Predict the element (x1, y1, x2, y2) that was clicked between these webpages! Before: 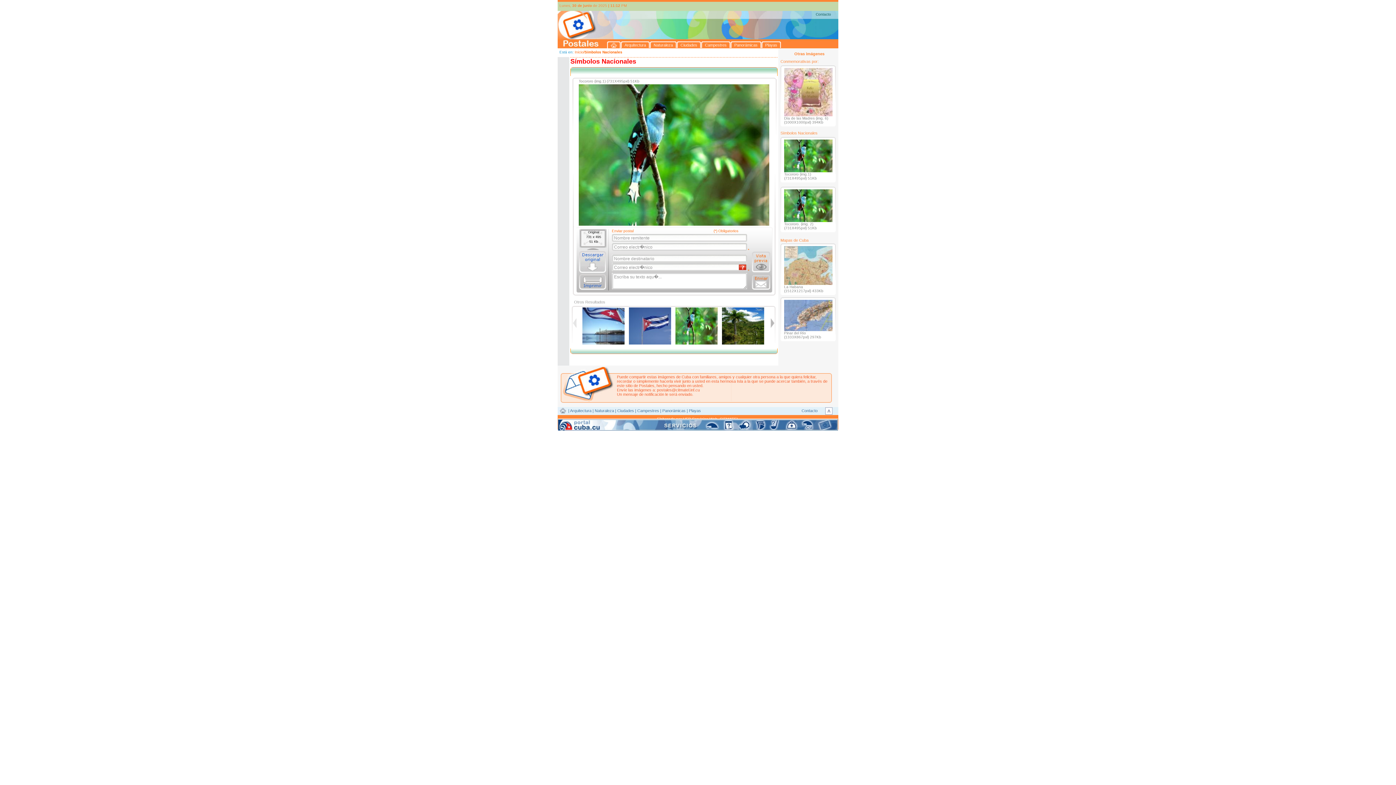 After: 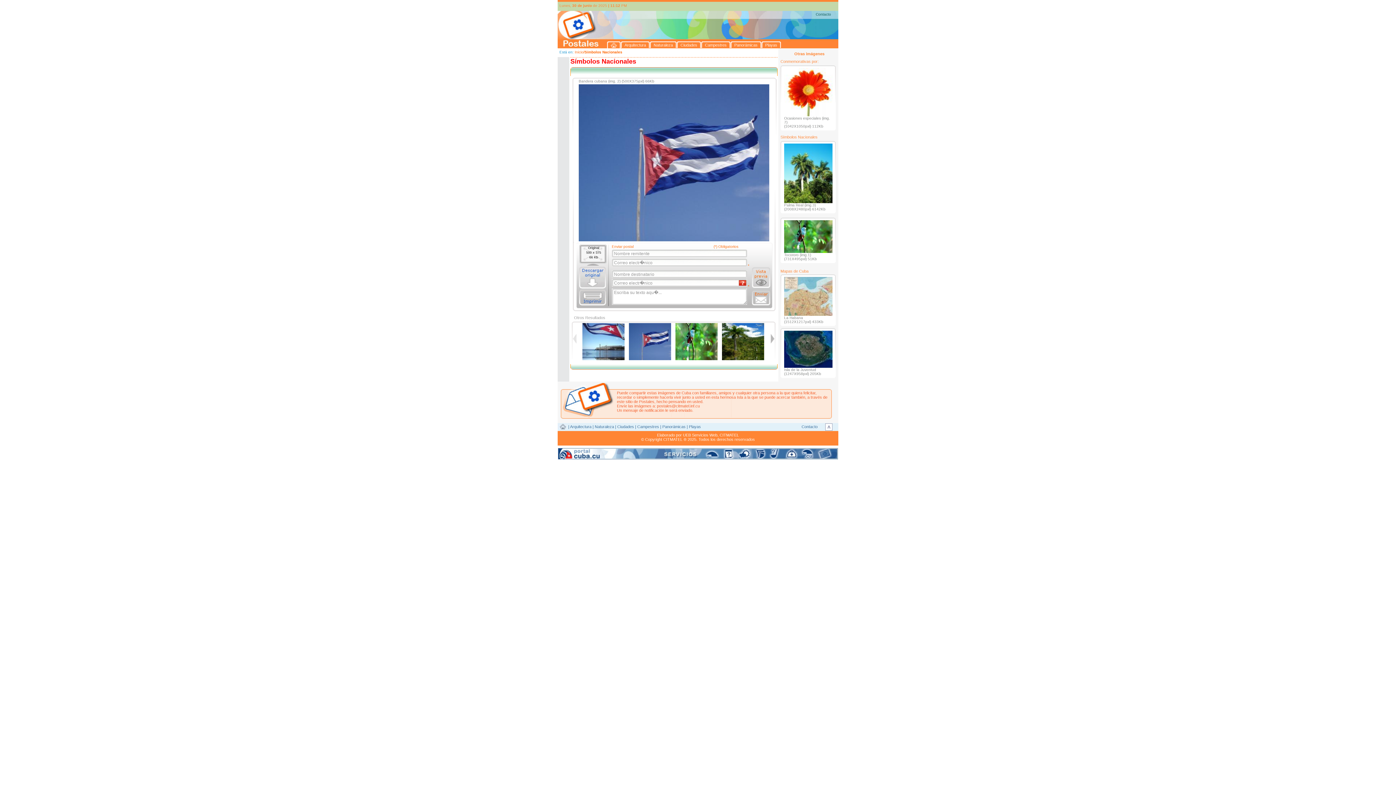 Action: bbox: (629, 307, 671, 344)